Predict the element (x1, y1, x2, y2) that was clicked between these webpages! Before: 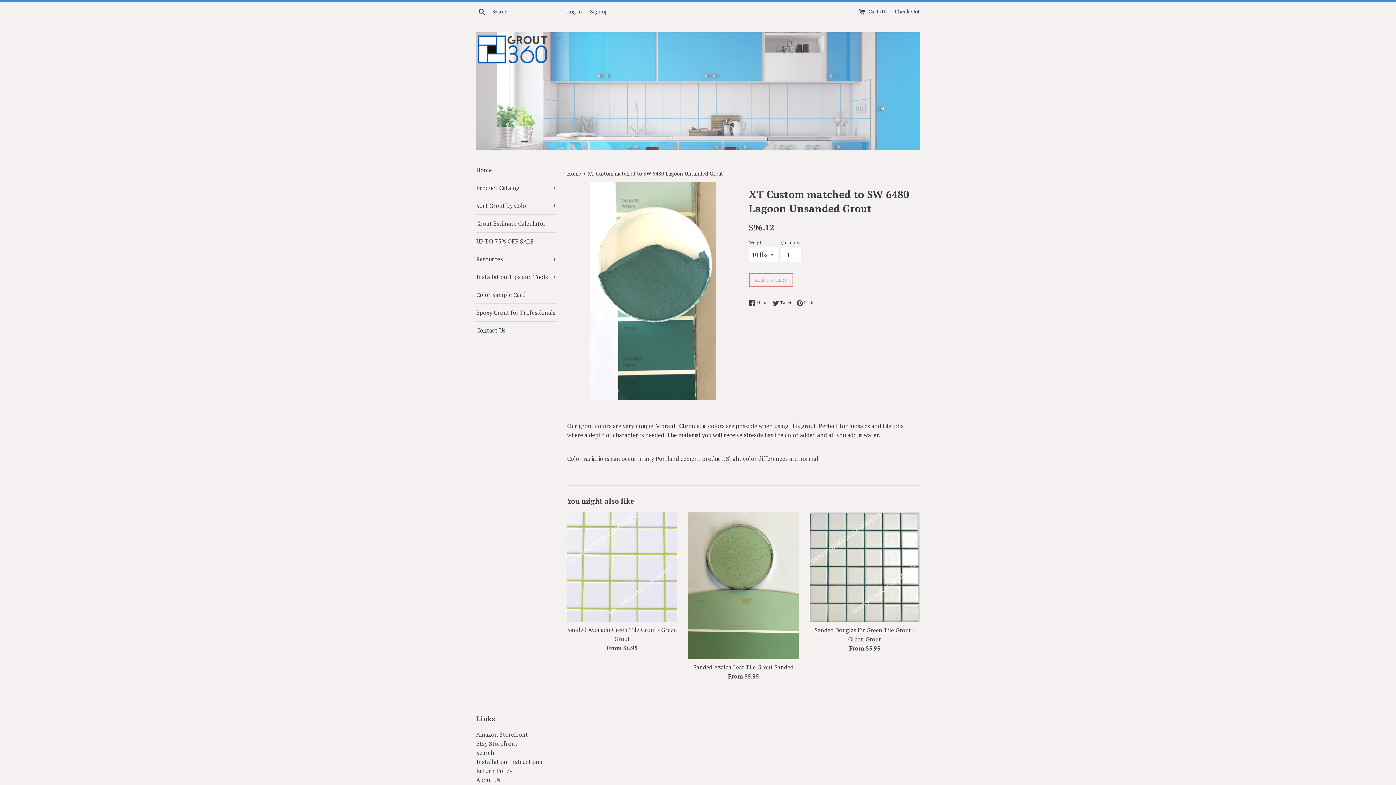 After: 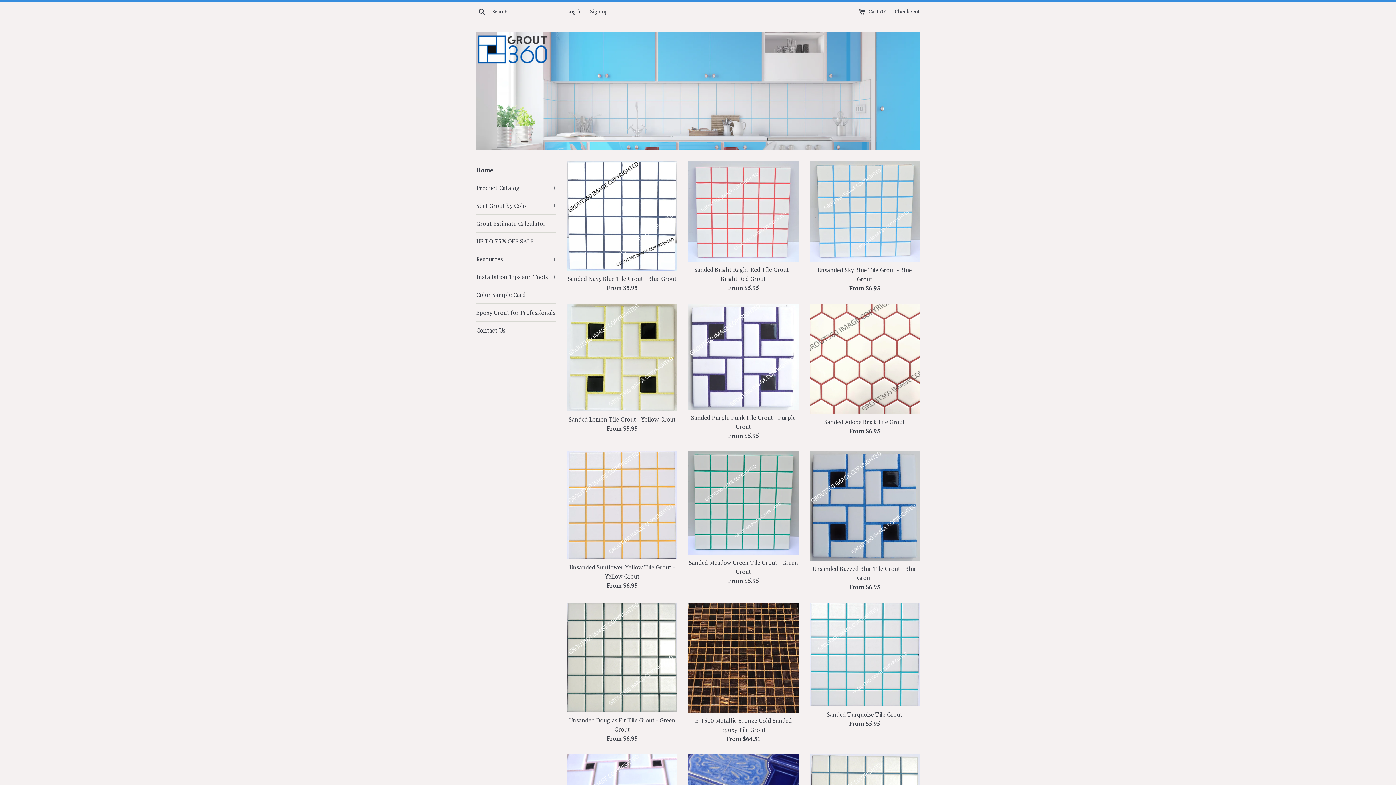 Action: label: Home  bbox: (567, 170, 582, 177)